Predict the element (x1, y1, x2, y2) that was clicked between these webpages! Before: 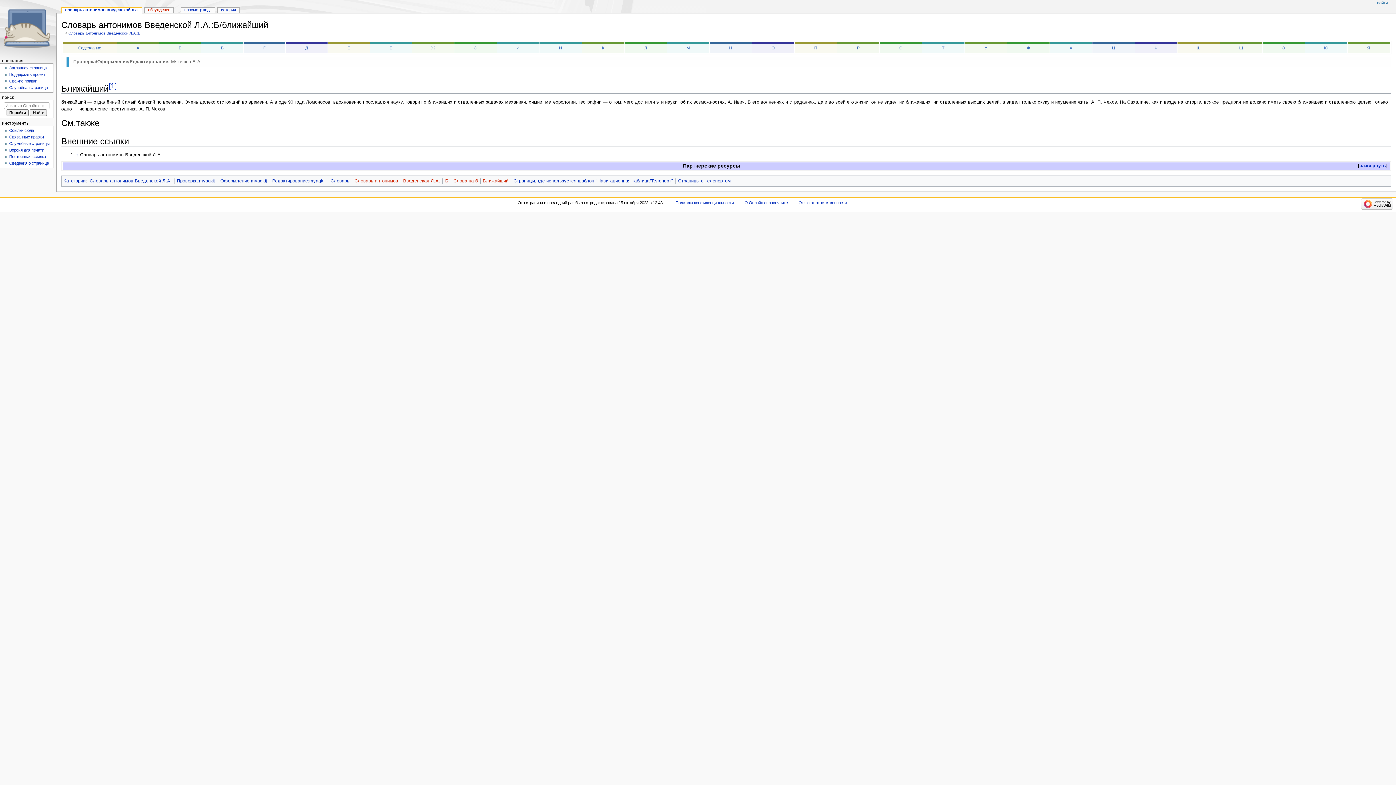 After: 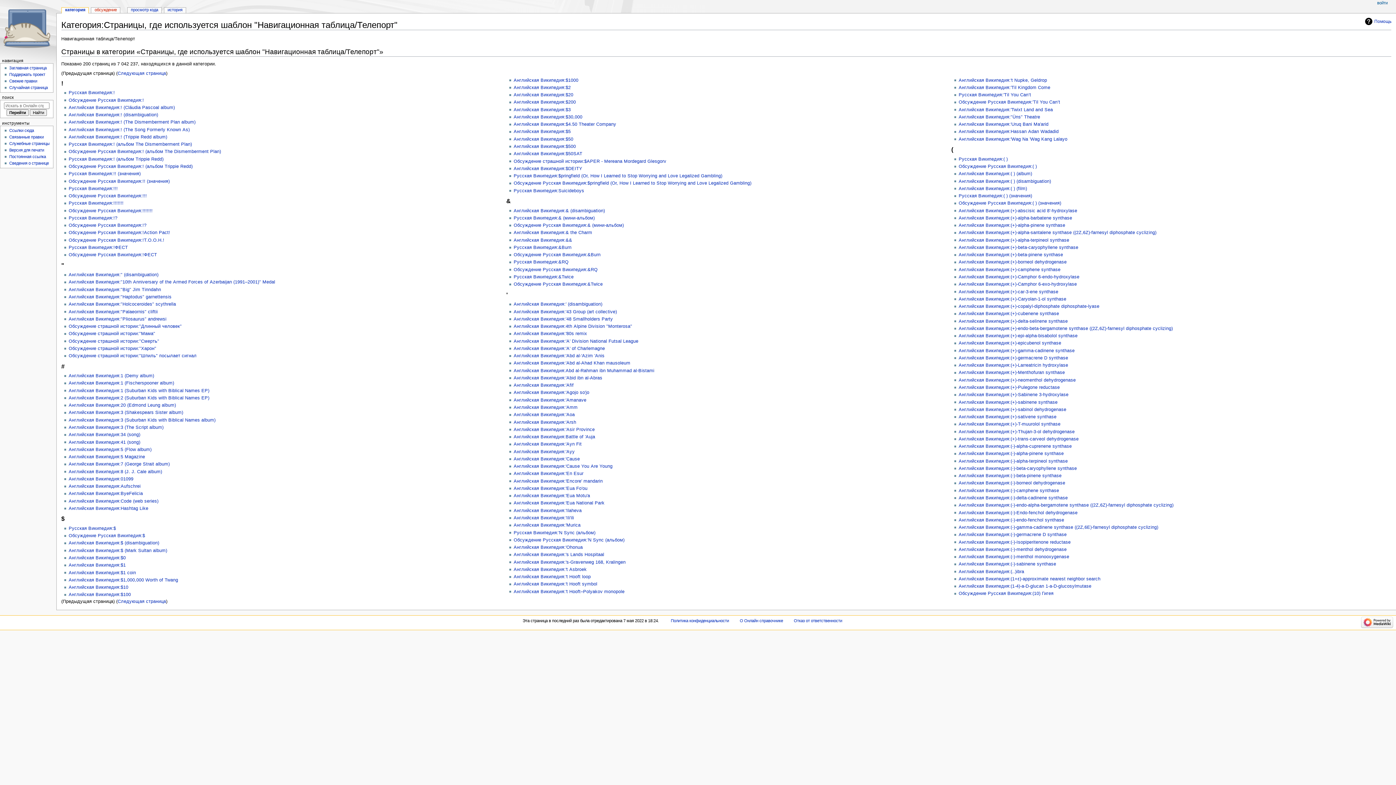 Action: label: Страницы, где используется шаблон "Навигационная таблица/Телепорт" bbox: (513, 178, 673, 183)